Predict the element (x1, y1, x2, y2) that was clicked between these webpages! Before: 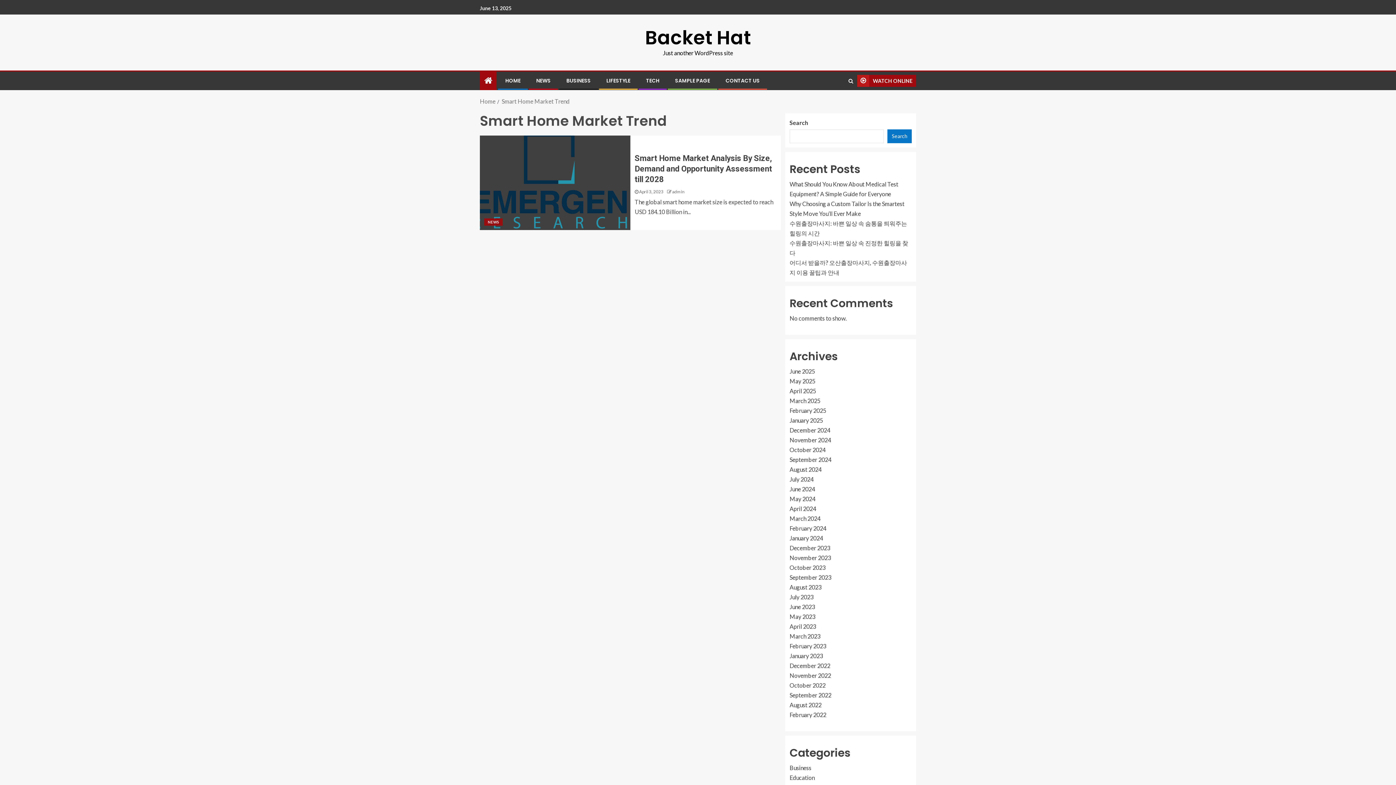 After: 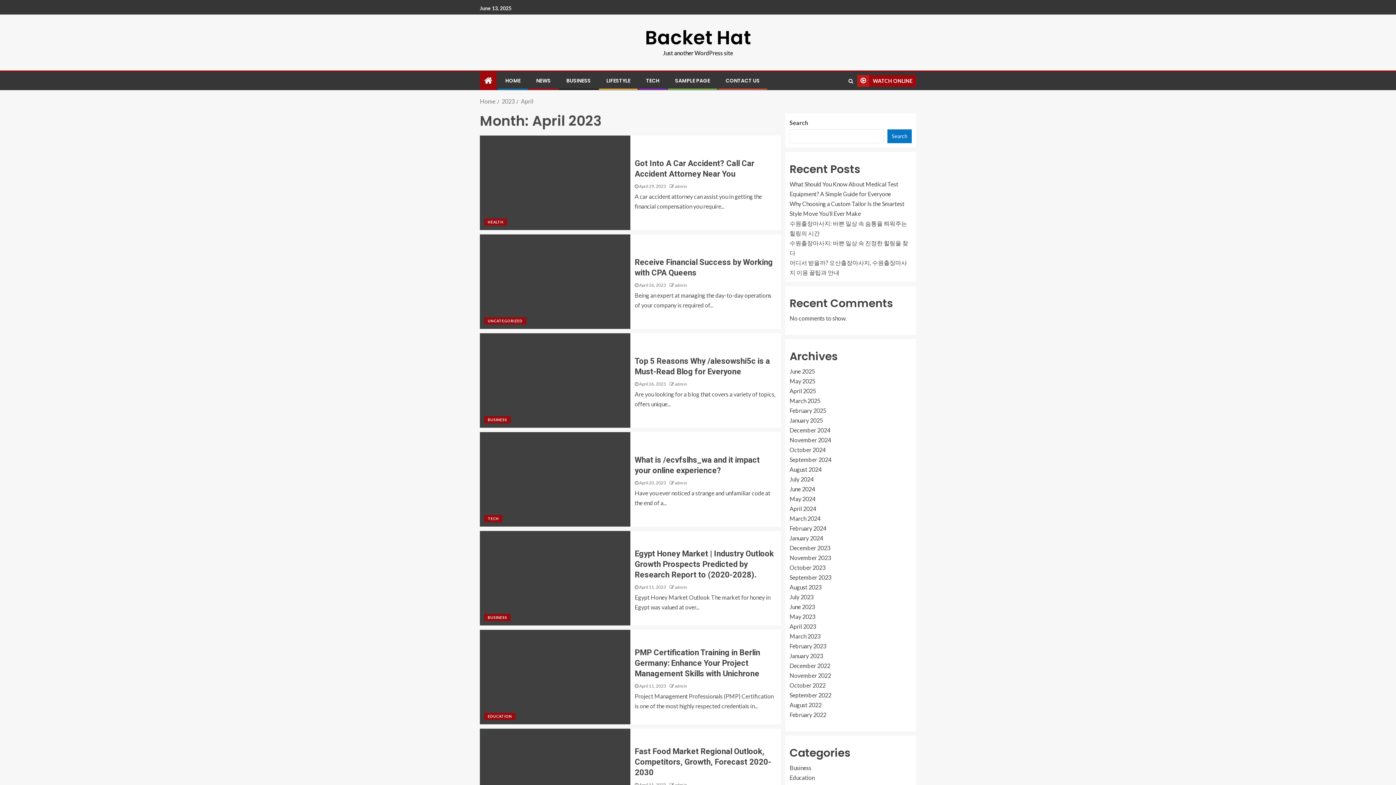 Action: bbox: (789, 623, 816, 630) label: April 2023